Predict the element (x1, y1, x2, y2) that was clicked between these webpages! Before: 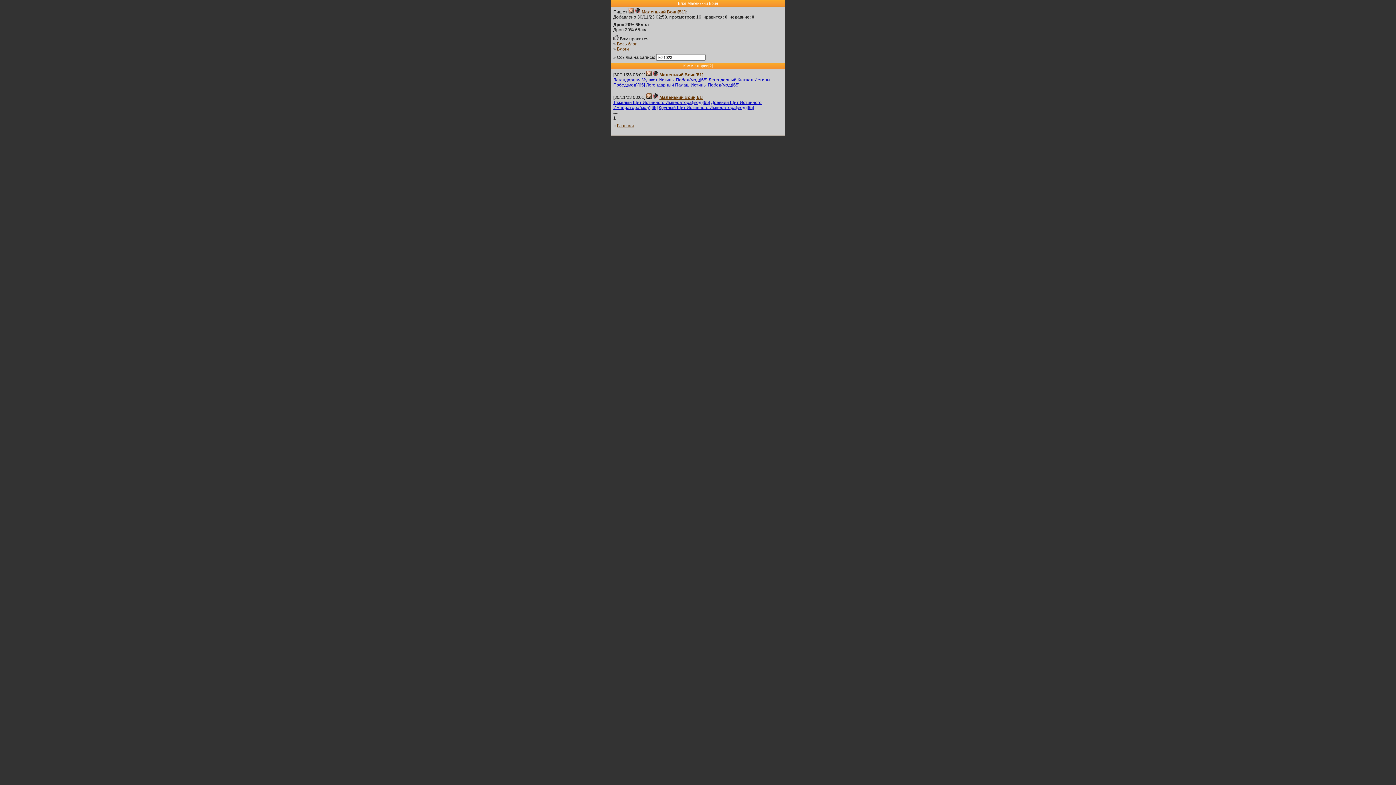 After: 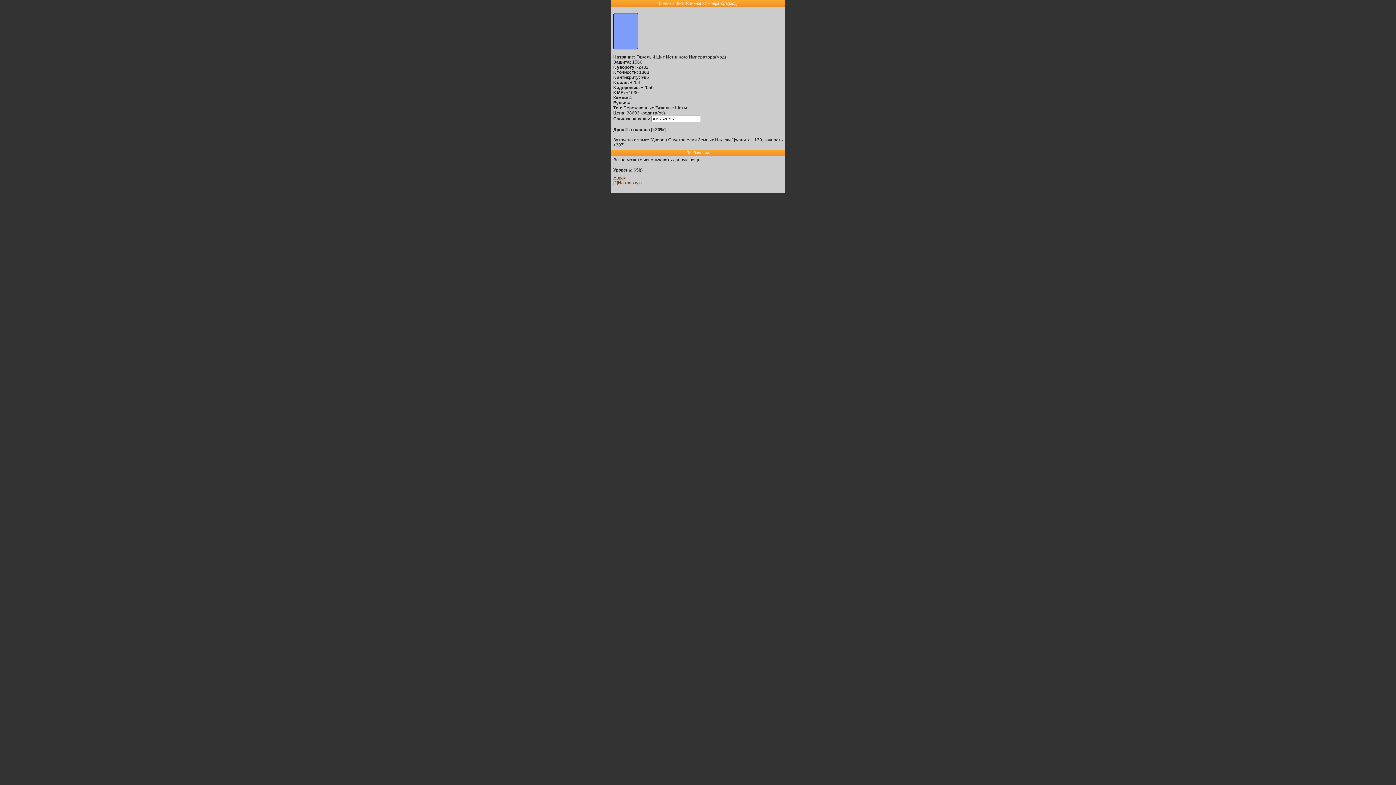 Action: label: Тяжелый Щит Истинного Императора(мод)[65] bbox: (613, 100, 710, 105)